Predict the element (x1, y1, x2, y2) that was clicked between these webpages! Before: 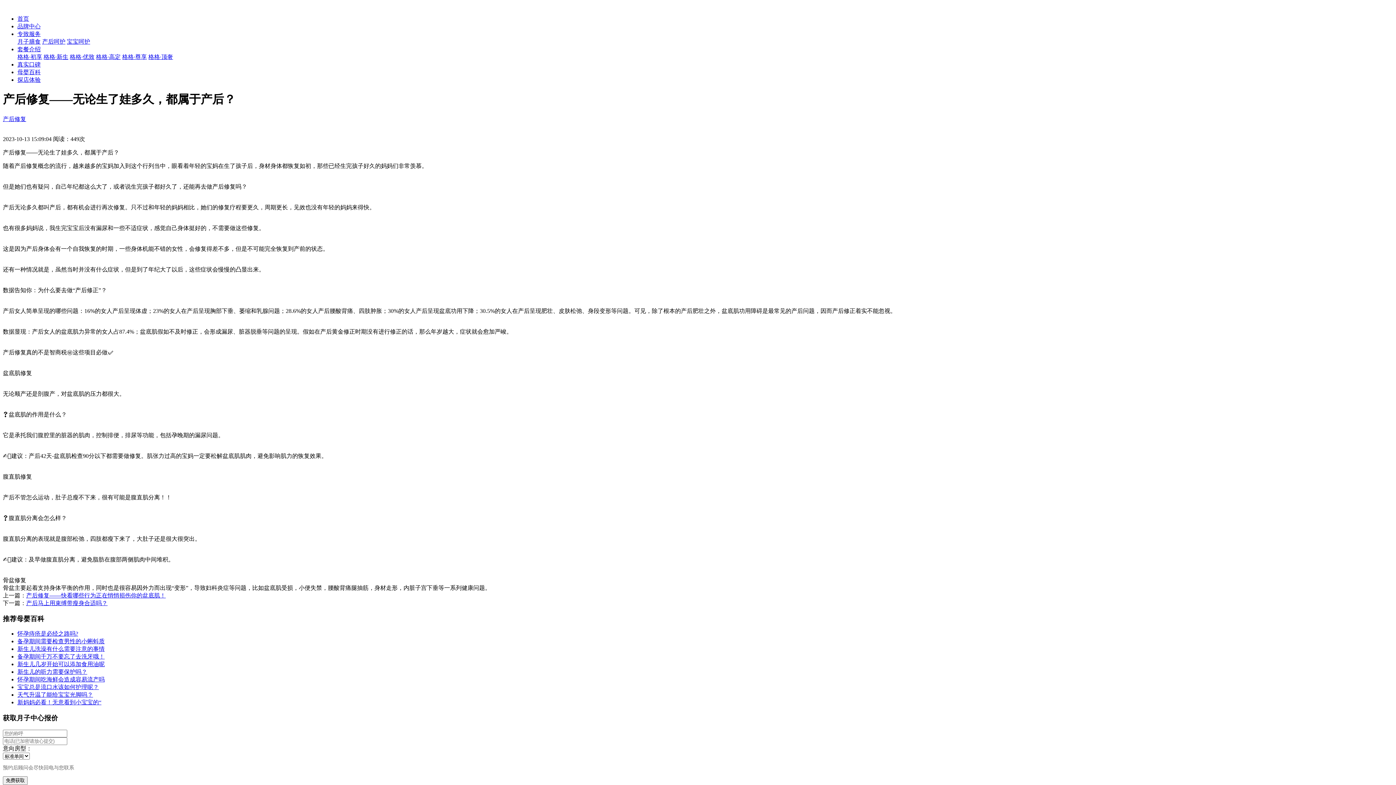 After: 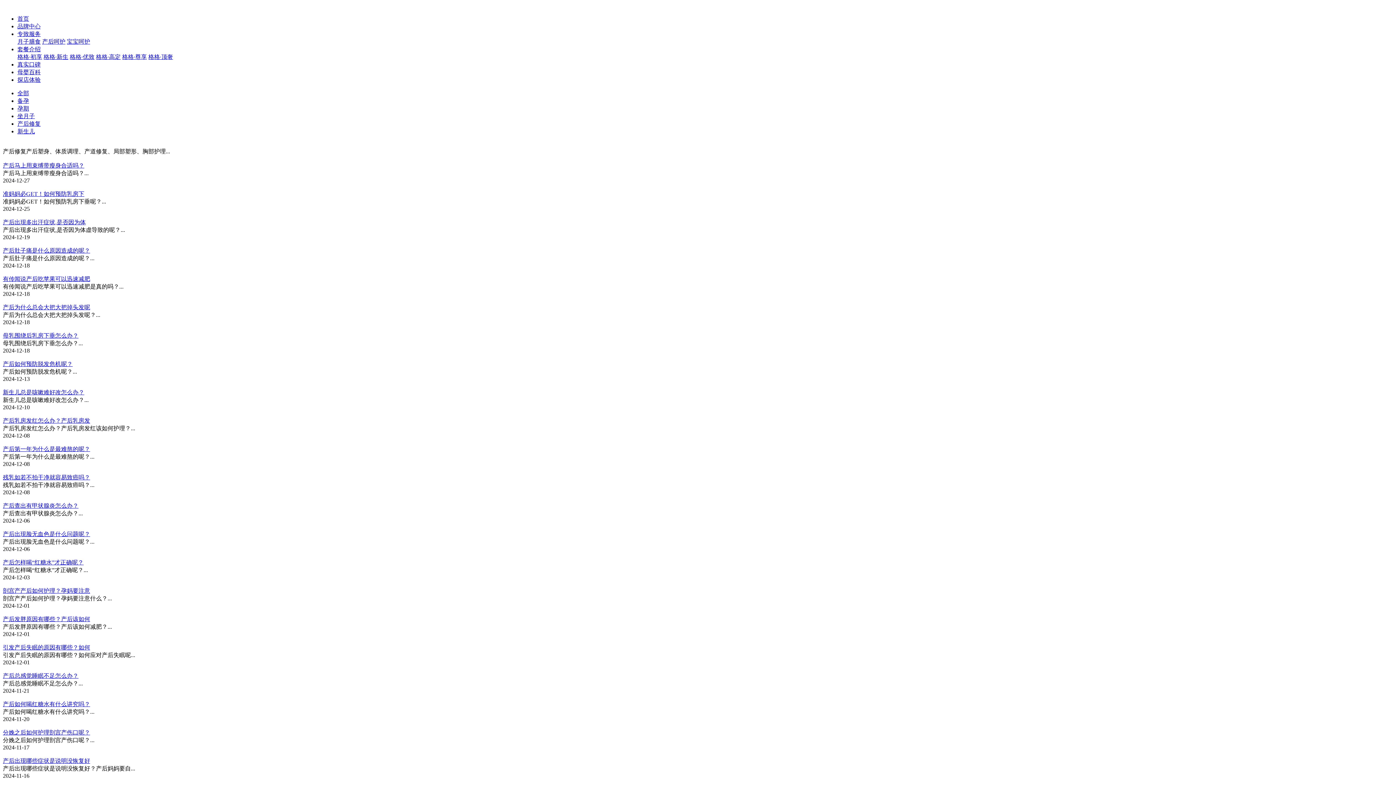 Action: label: 产后修复 bbox: (2, 115, 26, 122)